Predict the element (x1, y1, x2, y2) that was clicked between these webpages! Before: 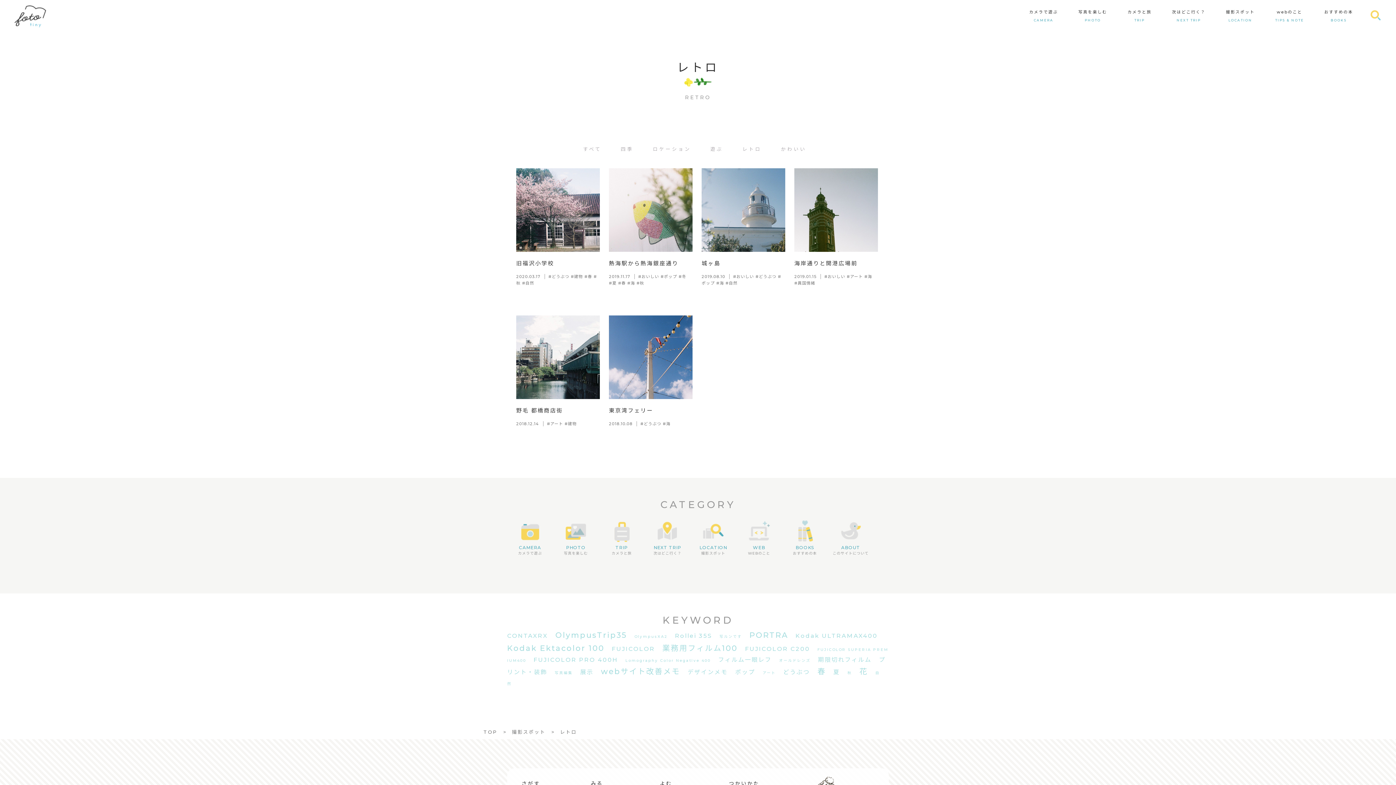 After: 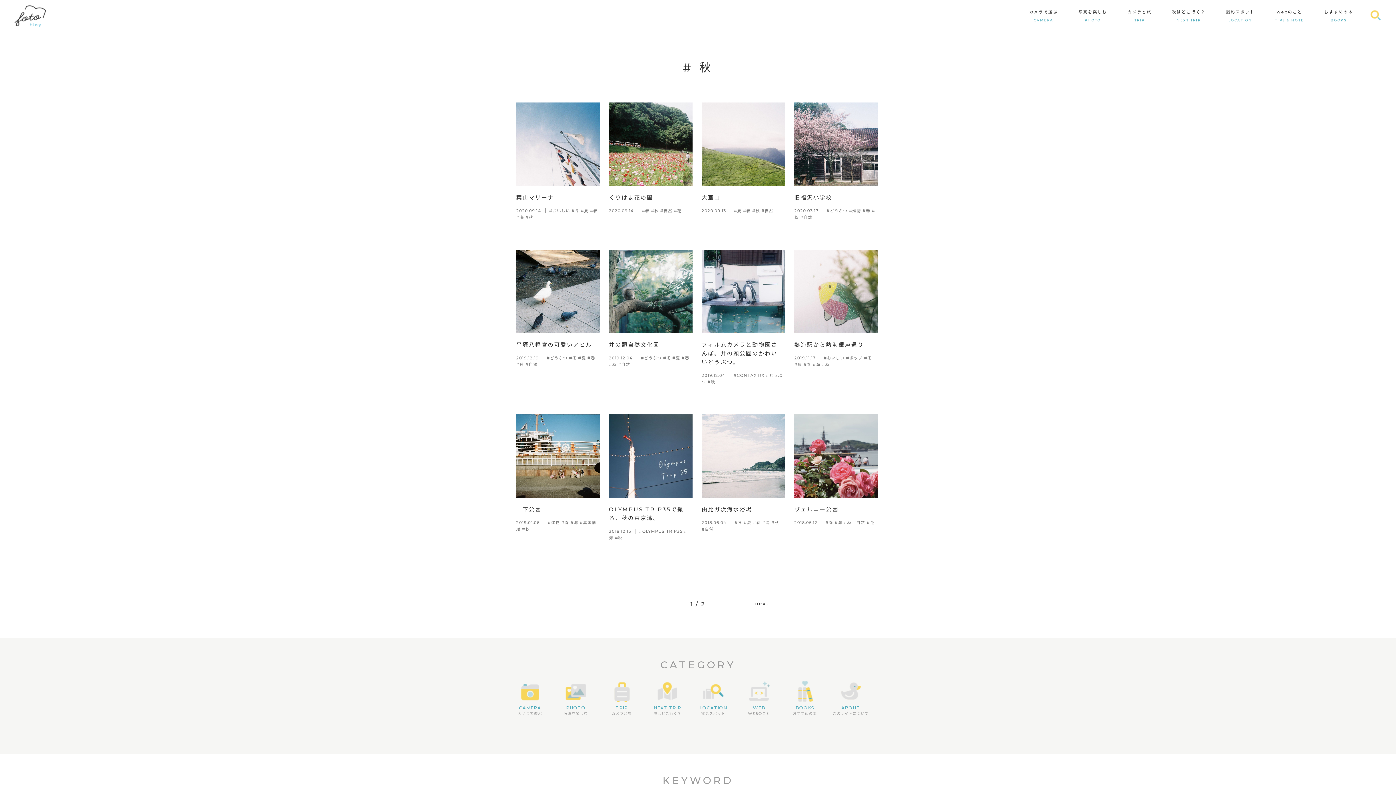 Action: bbox: (516, 280, 520, 285) label: 秋